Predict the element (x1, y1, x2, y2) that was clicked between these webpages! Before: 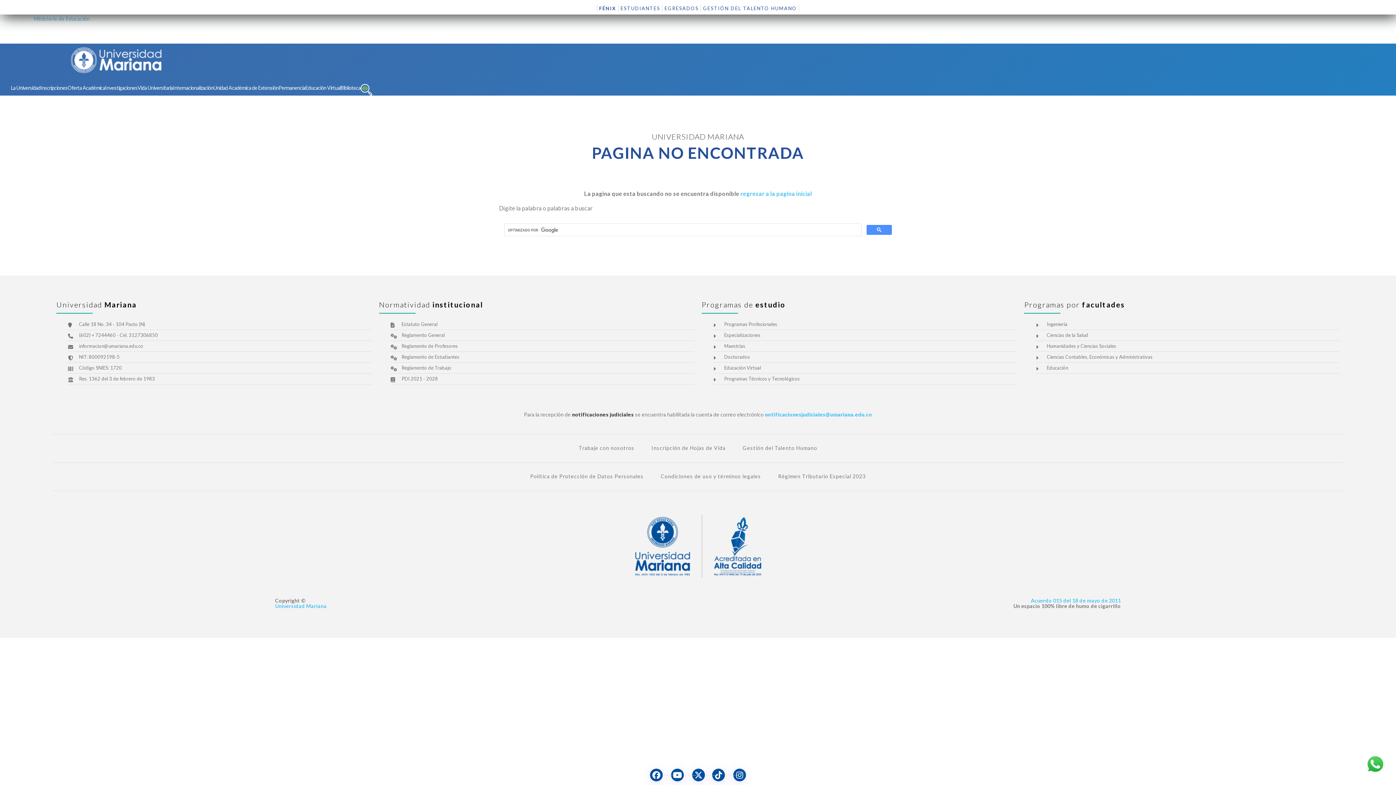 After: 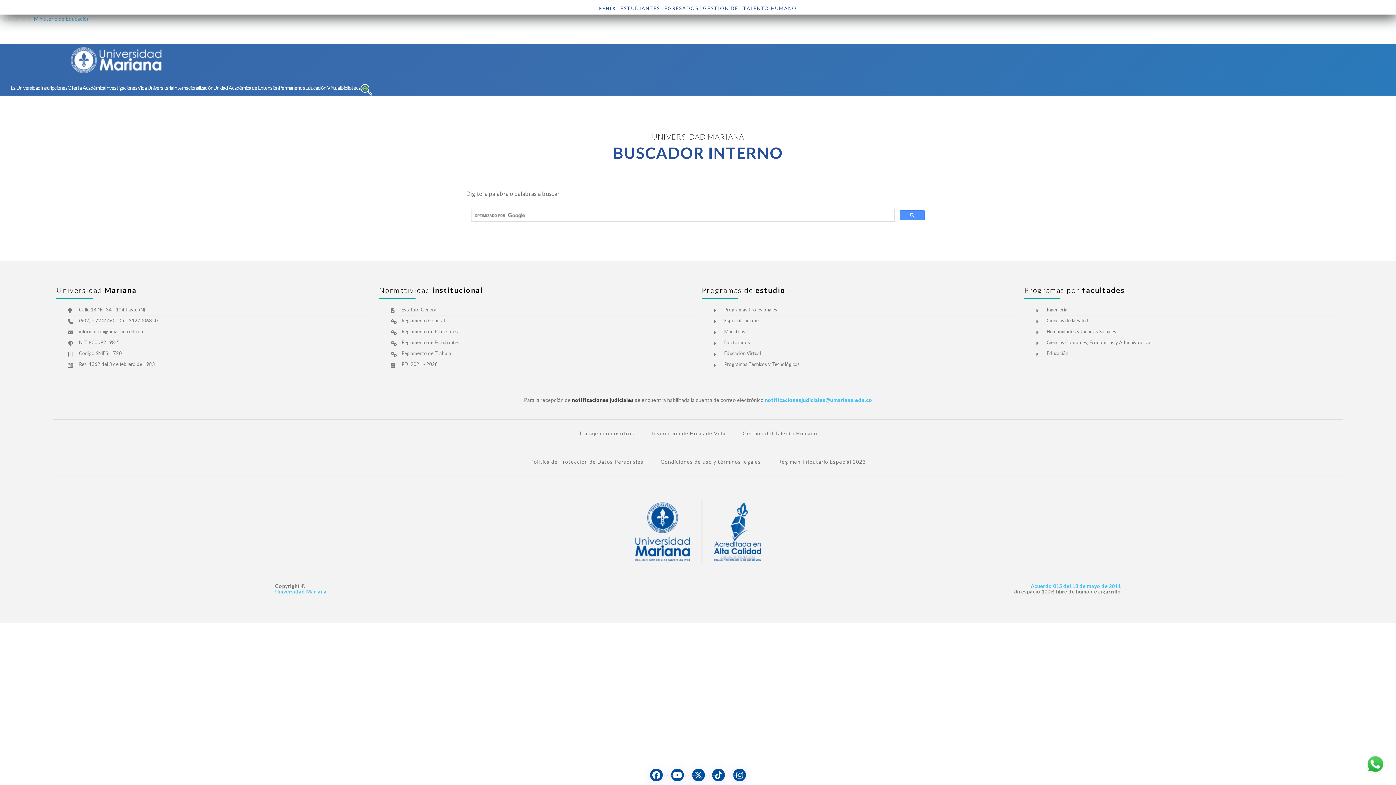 Action: bbox: (360, 84, 372, 95)